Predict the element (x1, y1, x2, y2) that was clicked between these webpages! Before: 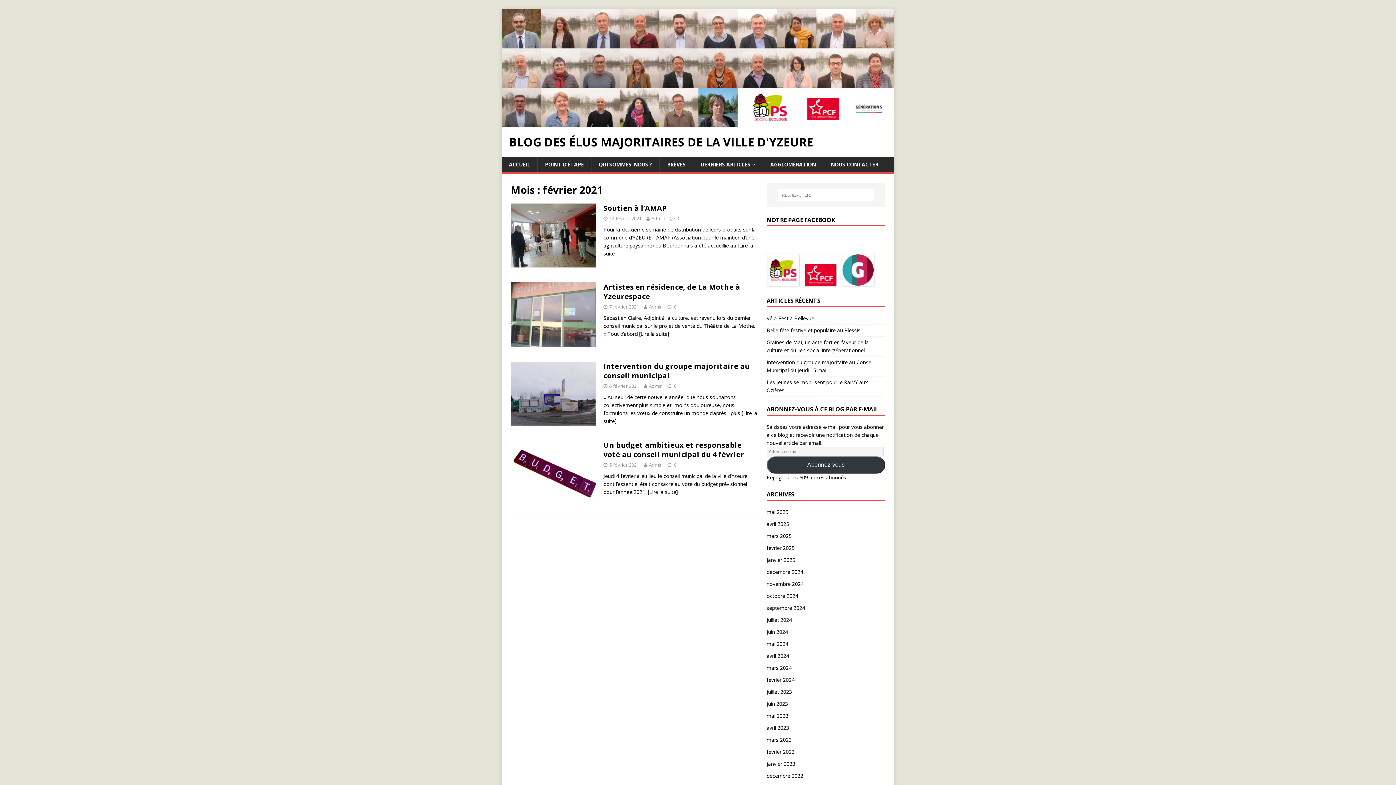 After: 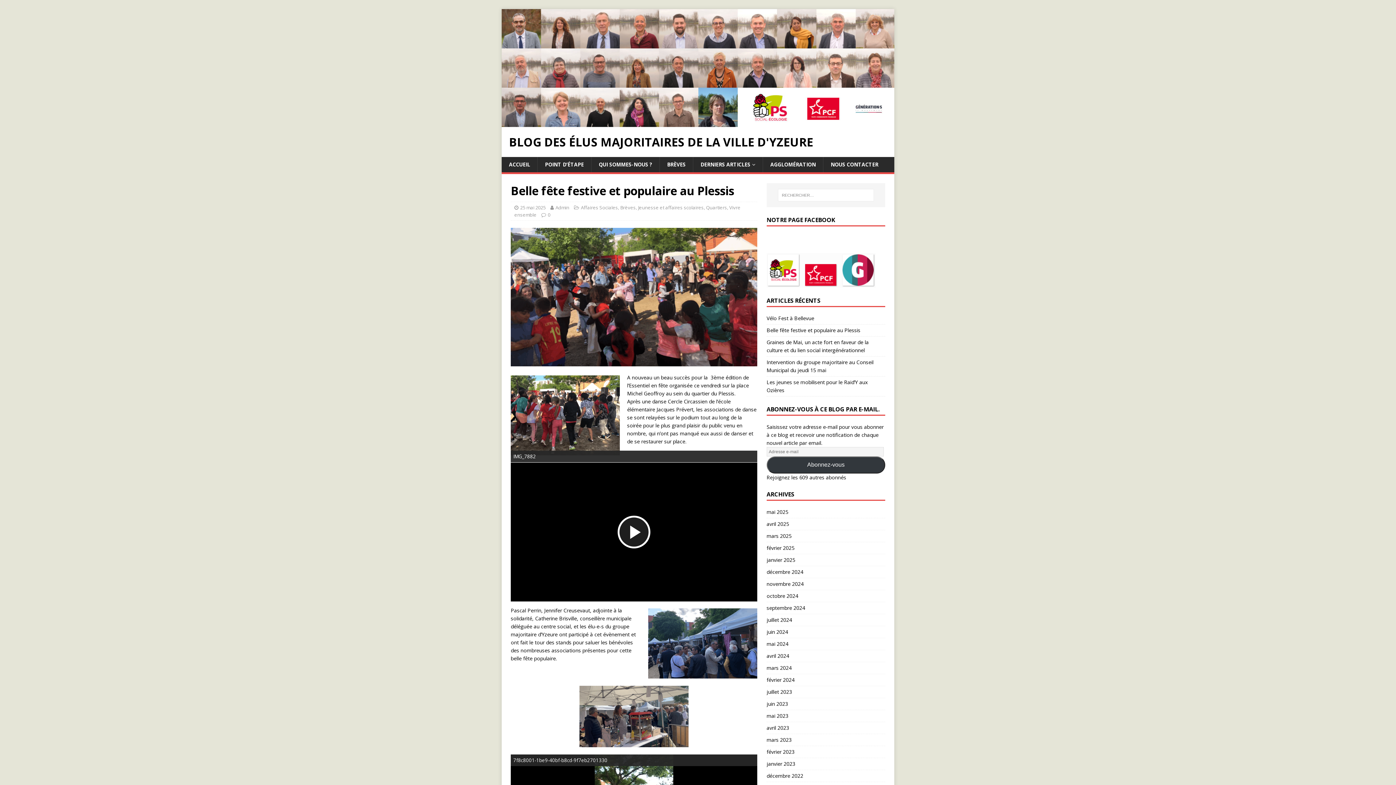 Action: label: Belle fête festive et populaire au Plessis bbox: (766, 326, 860, 333)